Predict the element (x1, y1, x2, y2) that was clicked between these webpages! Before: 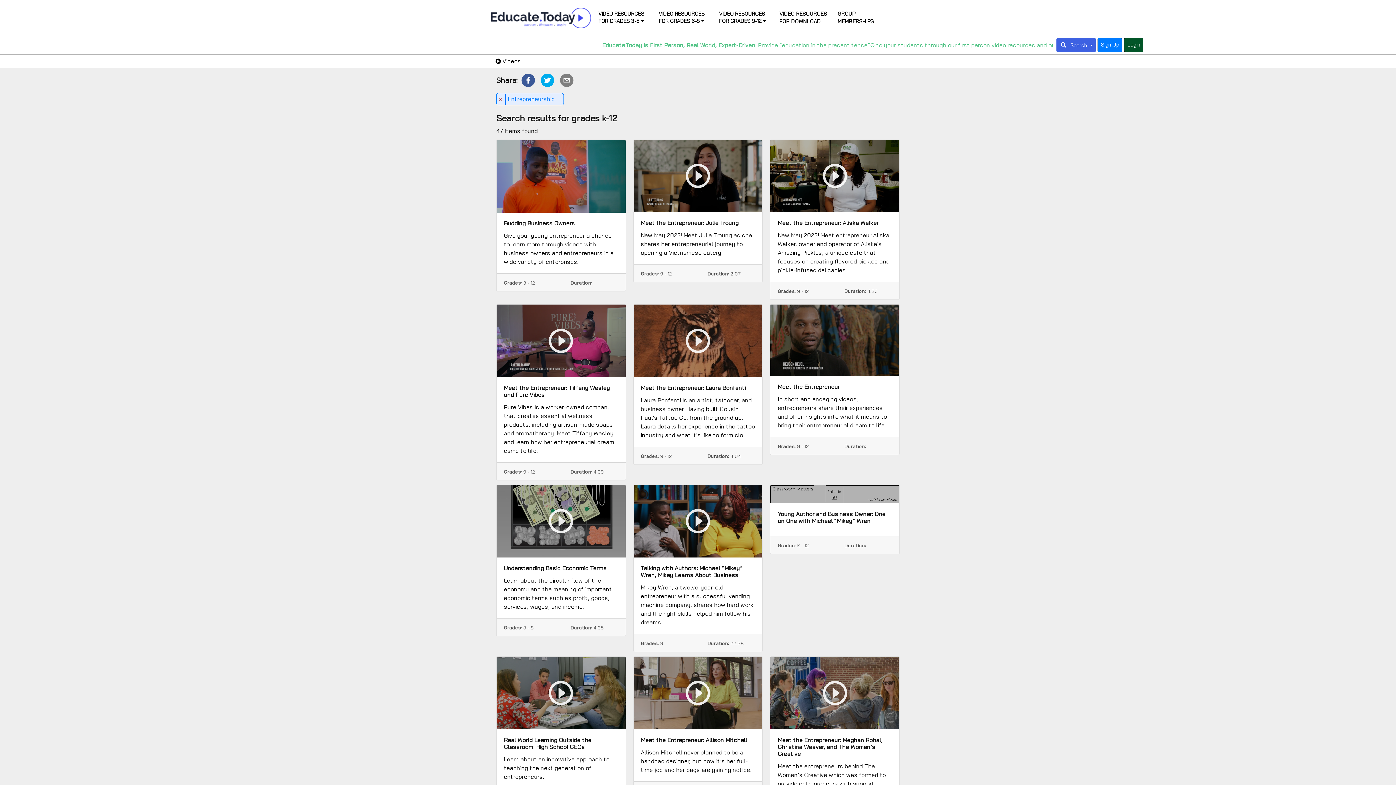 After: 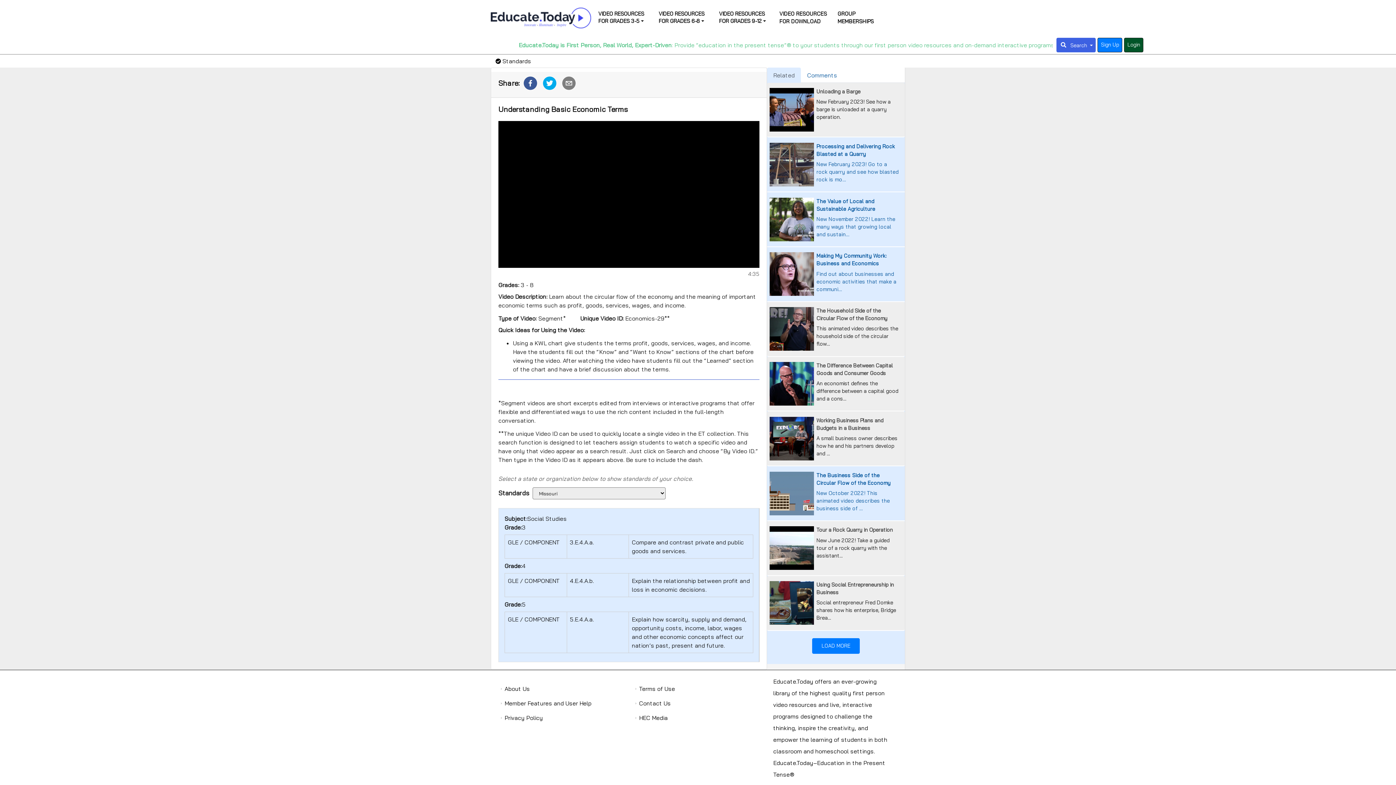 Action: bbox: (496, 485, 625, 636) label: Understanding Basic Economic Terms

Learn about the circular flow of the economy and the meaning of important economic terms such as profit, goods, services, wages, and income.

Grades: 3 - 8
Duration: 4:35